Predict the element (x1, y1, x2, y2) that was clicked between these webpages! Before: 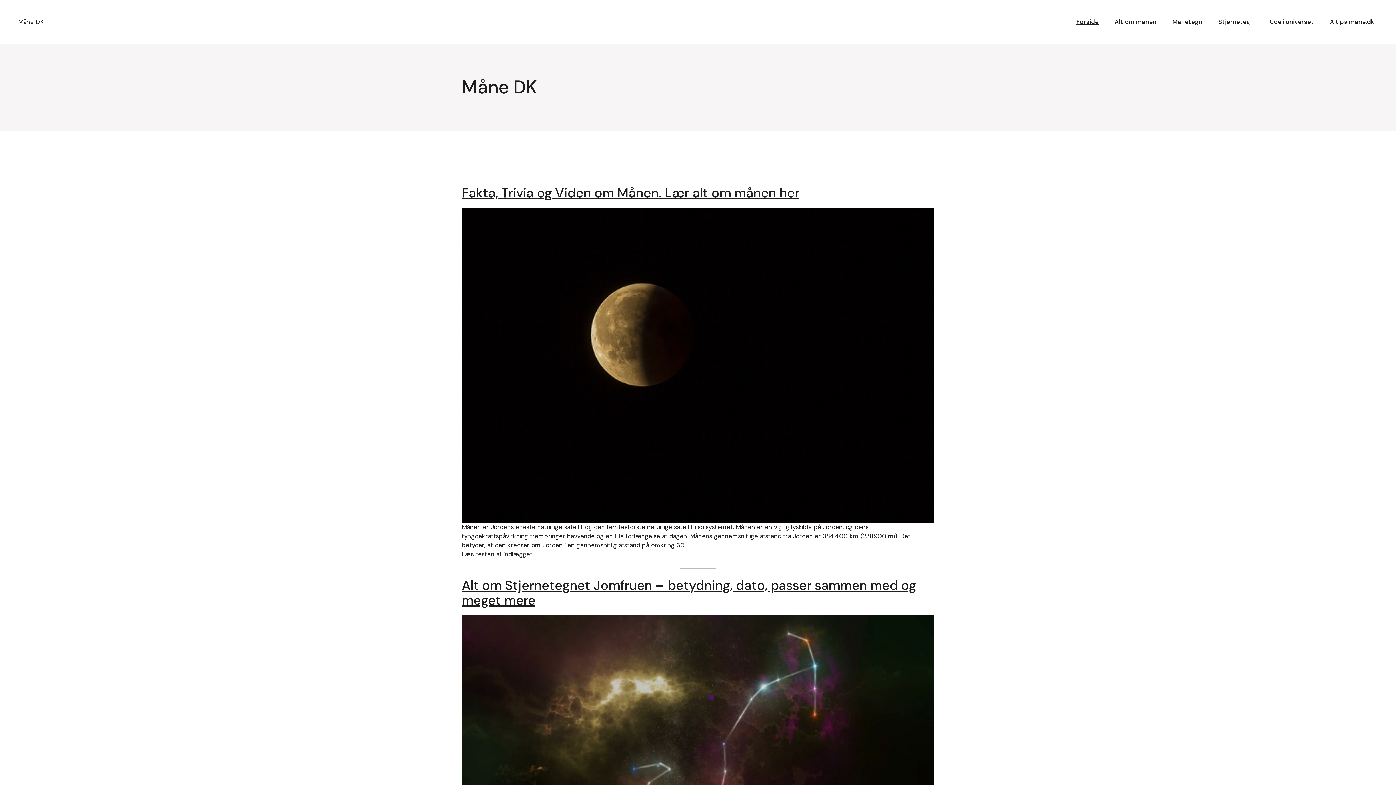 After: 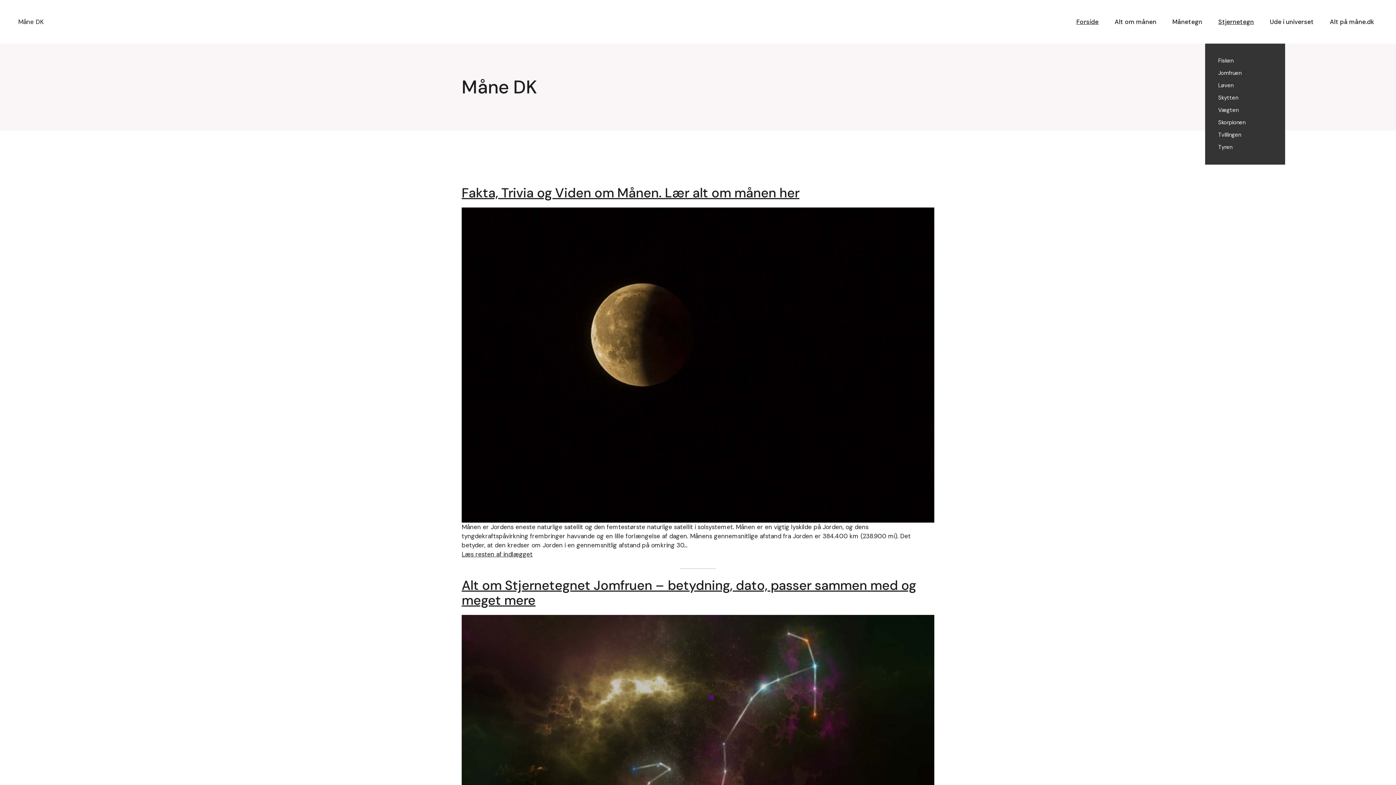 Action: bbox: (1214, 0, 1257, 43) label: Stjernetegn